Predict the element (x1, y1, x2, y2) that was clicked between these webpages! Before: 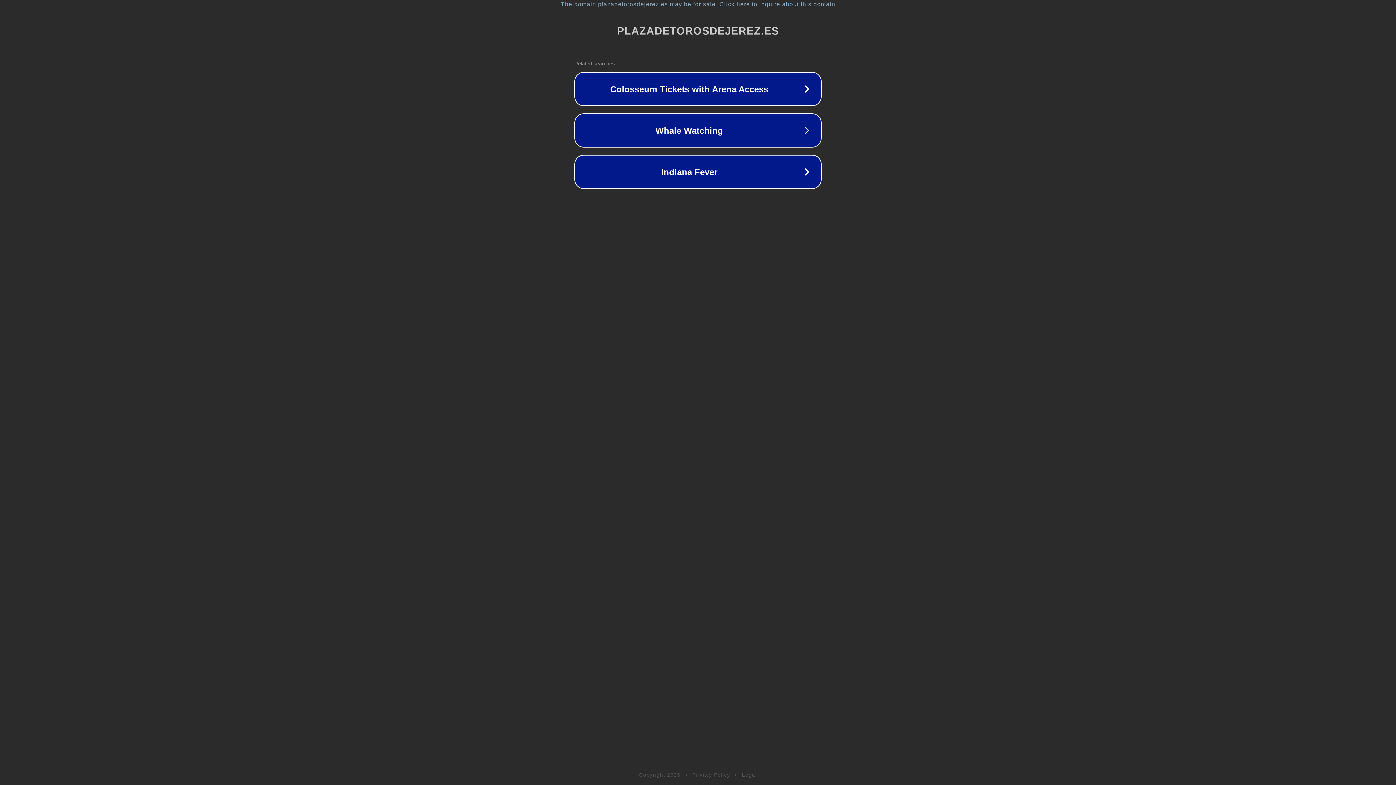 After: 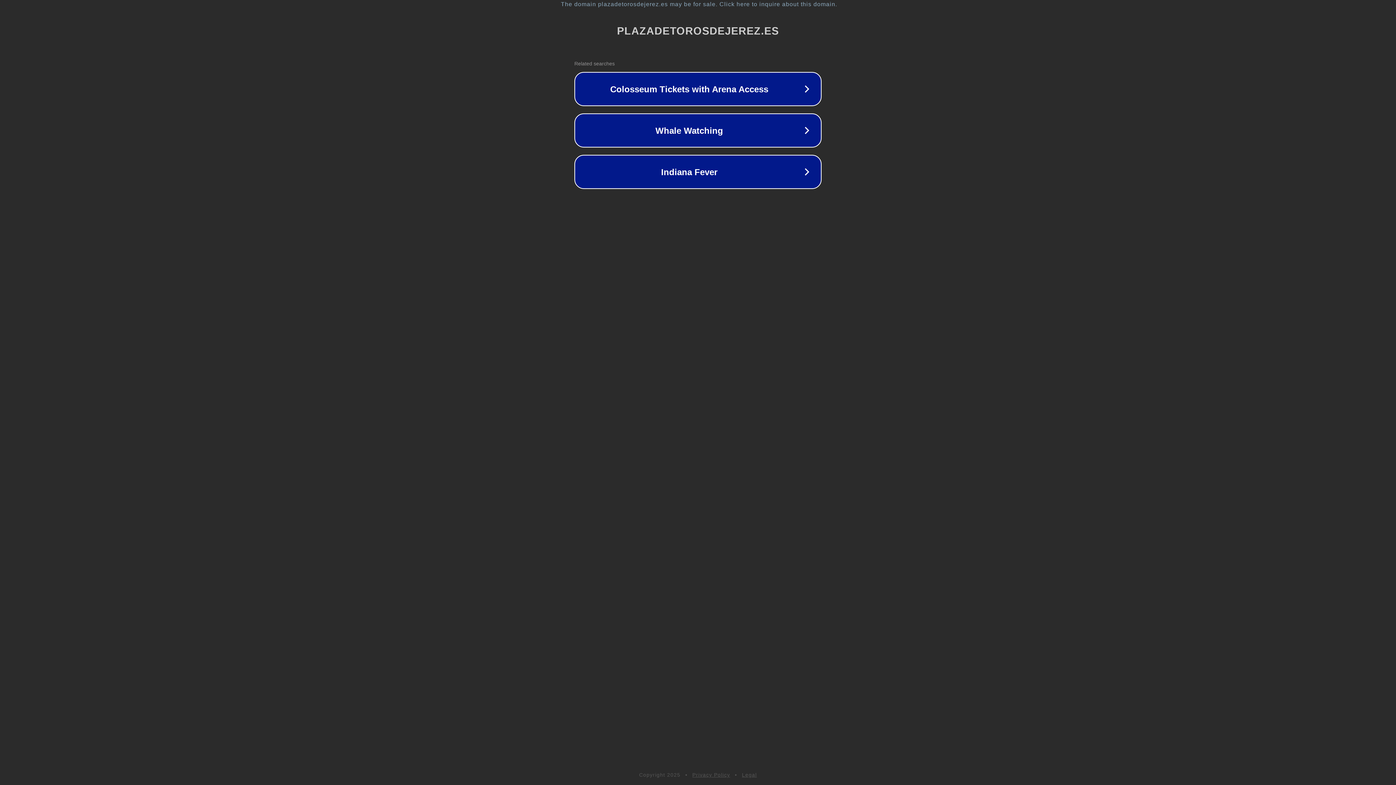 Action: label: Privacy Policy bbox: (692, 772, 730, 778)